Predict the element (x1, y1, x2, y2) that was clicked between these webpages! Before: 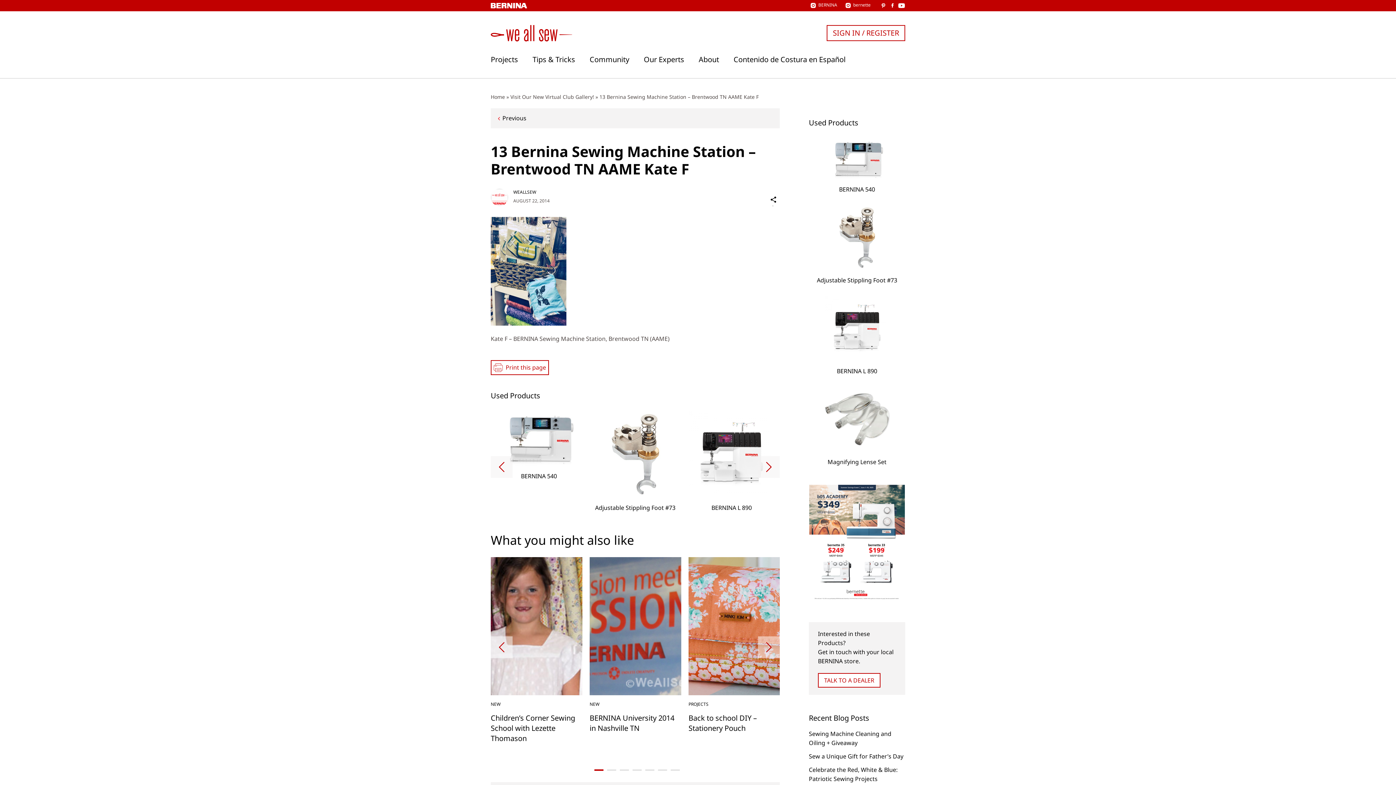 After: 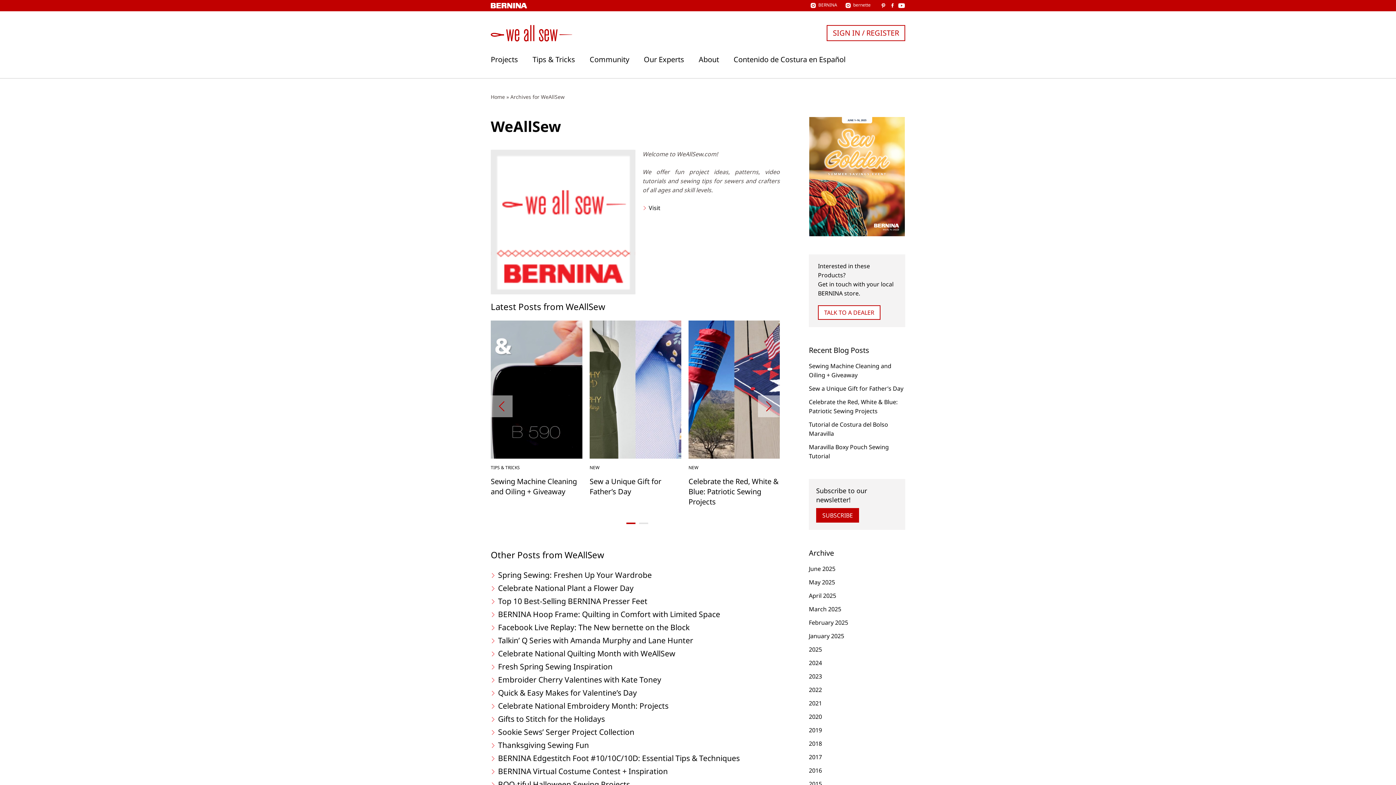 Action: label: WEALLSEW bbox: (513, 188, 780, 197)